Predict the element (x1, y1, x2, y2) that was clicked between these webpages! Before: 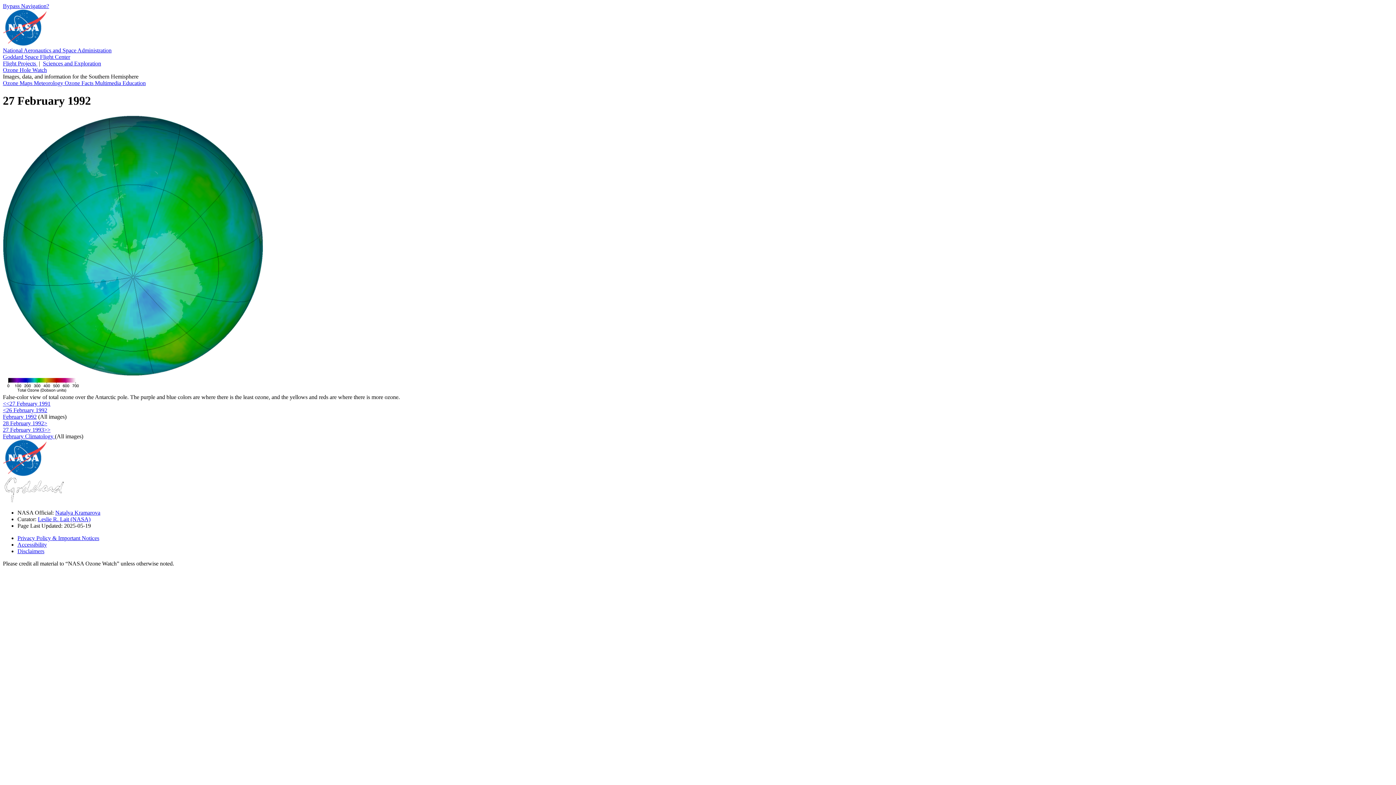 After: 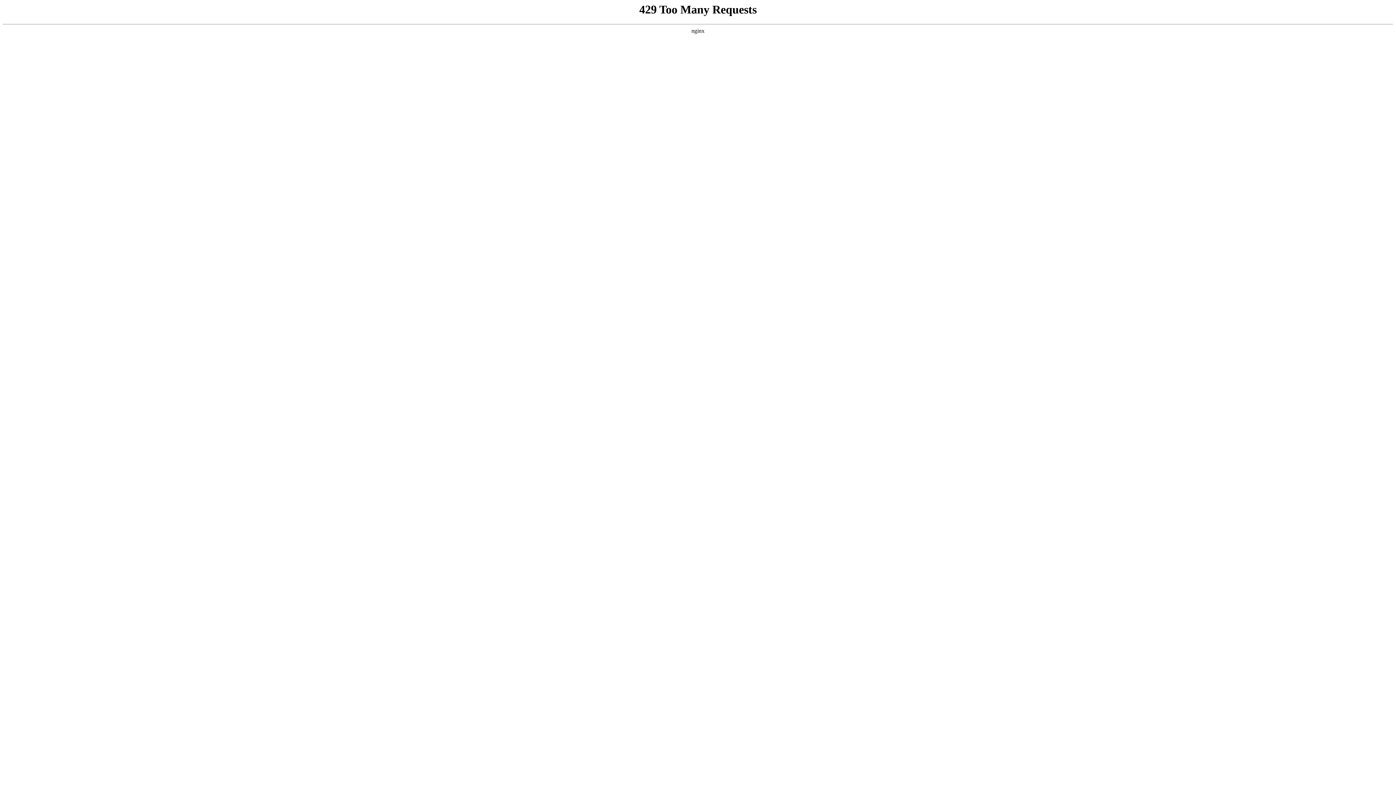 Action: label: National Aeronautics and Space Administration bbox: (2, 47, 111, 53)